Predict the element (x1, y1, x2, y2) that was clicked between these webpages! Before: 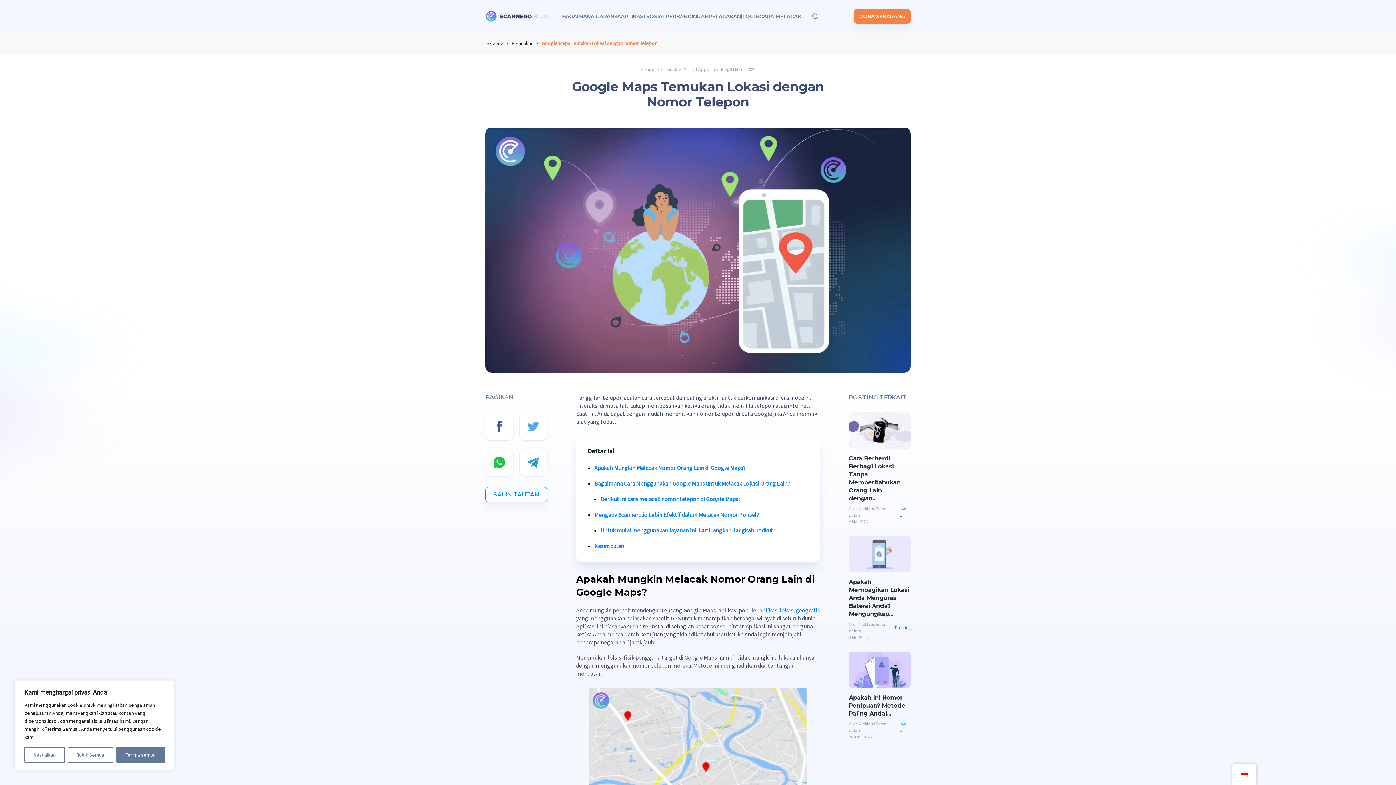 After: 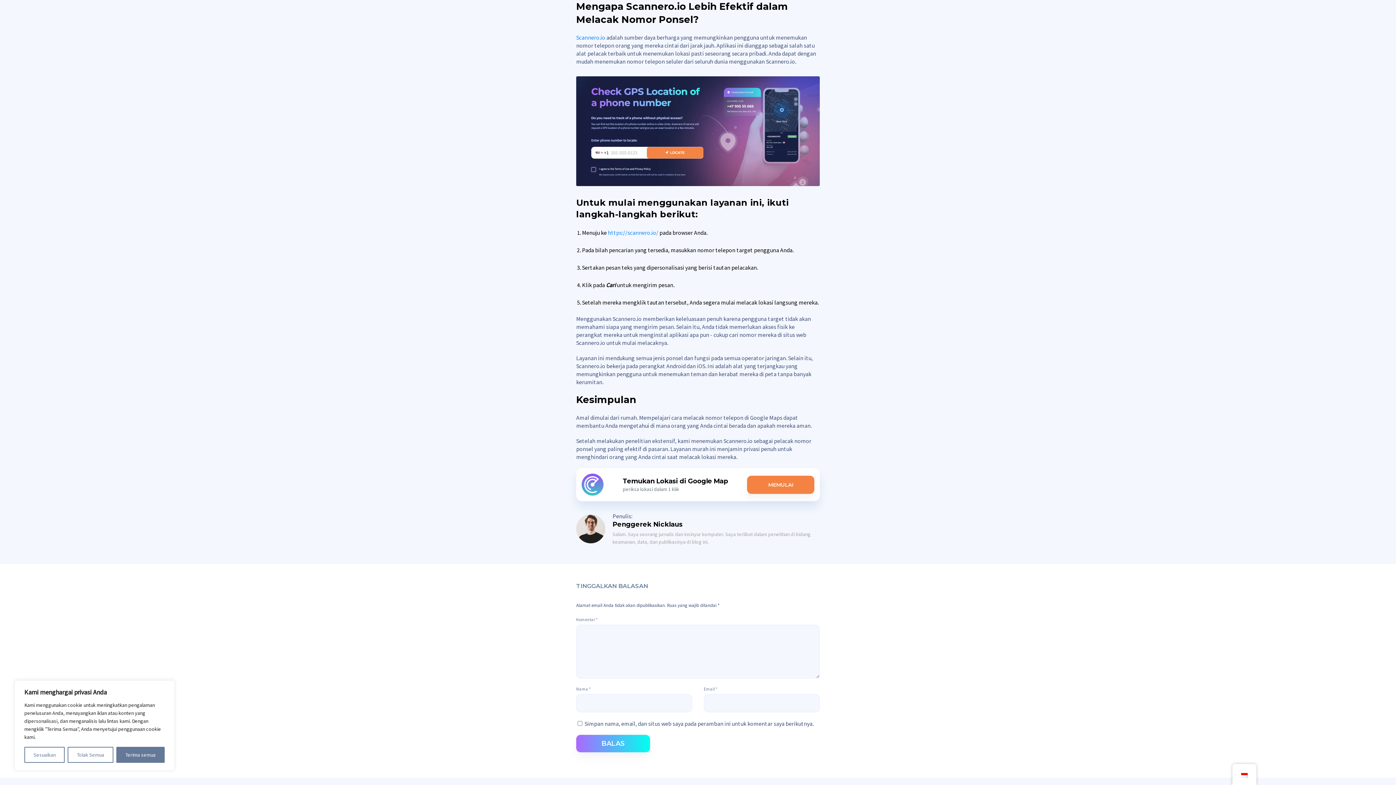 Action: bbox: (594, 511, 759, 518) label: Mengapa Scannero.io Lebih Efektif dalam Melacak Nomor Ponsel?